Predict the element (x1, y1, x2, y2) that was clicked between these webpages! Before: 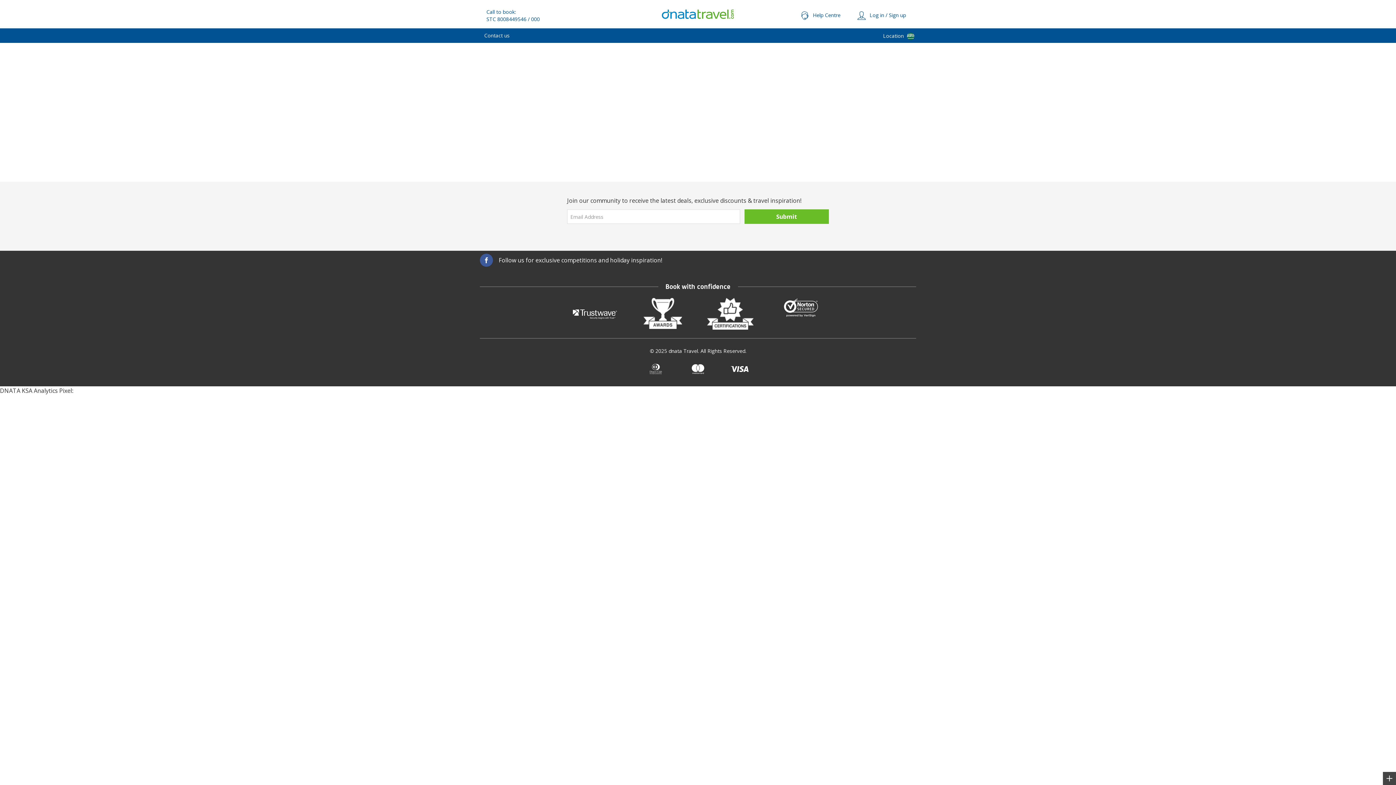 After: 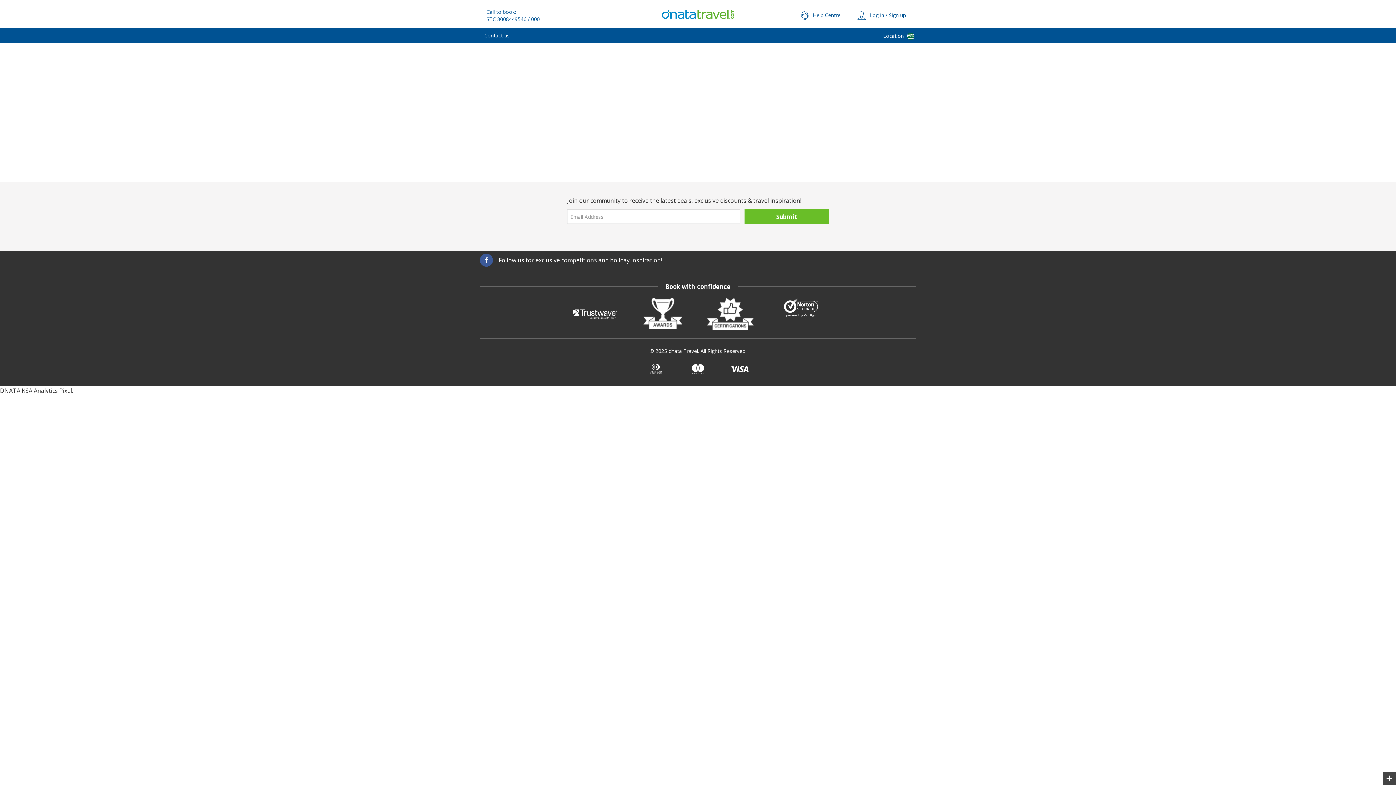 Action: bbox: (642, 298, 682, 329)